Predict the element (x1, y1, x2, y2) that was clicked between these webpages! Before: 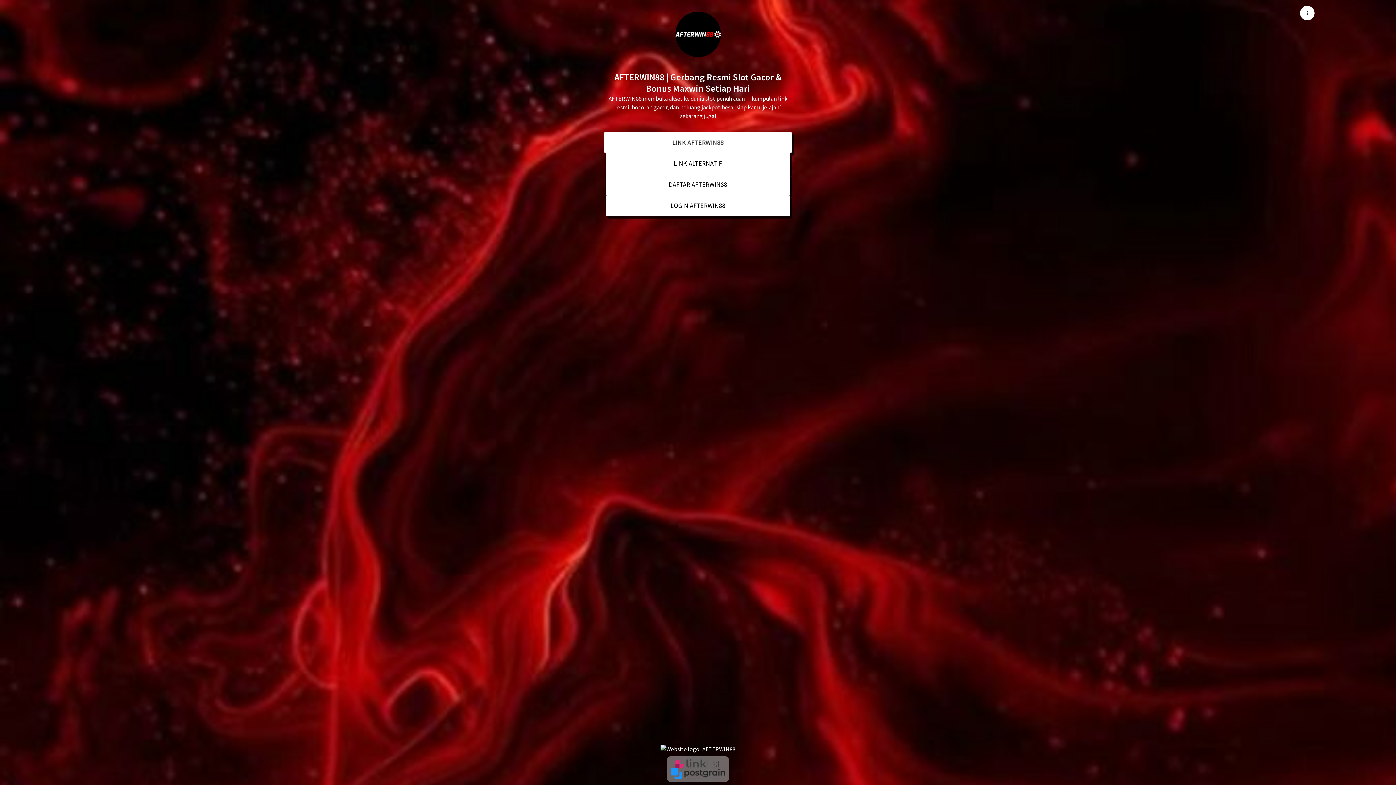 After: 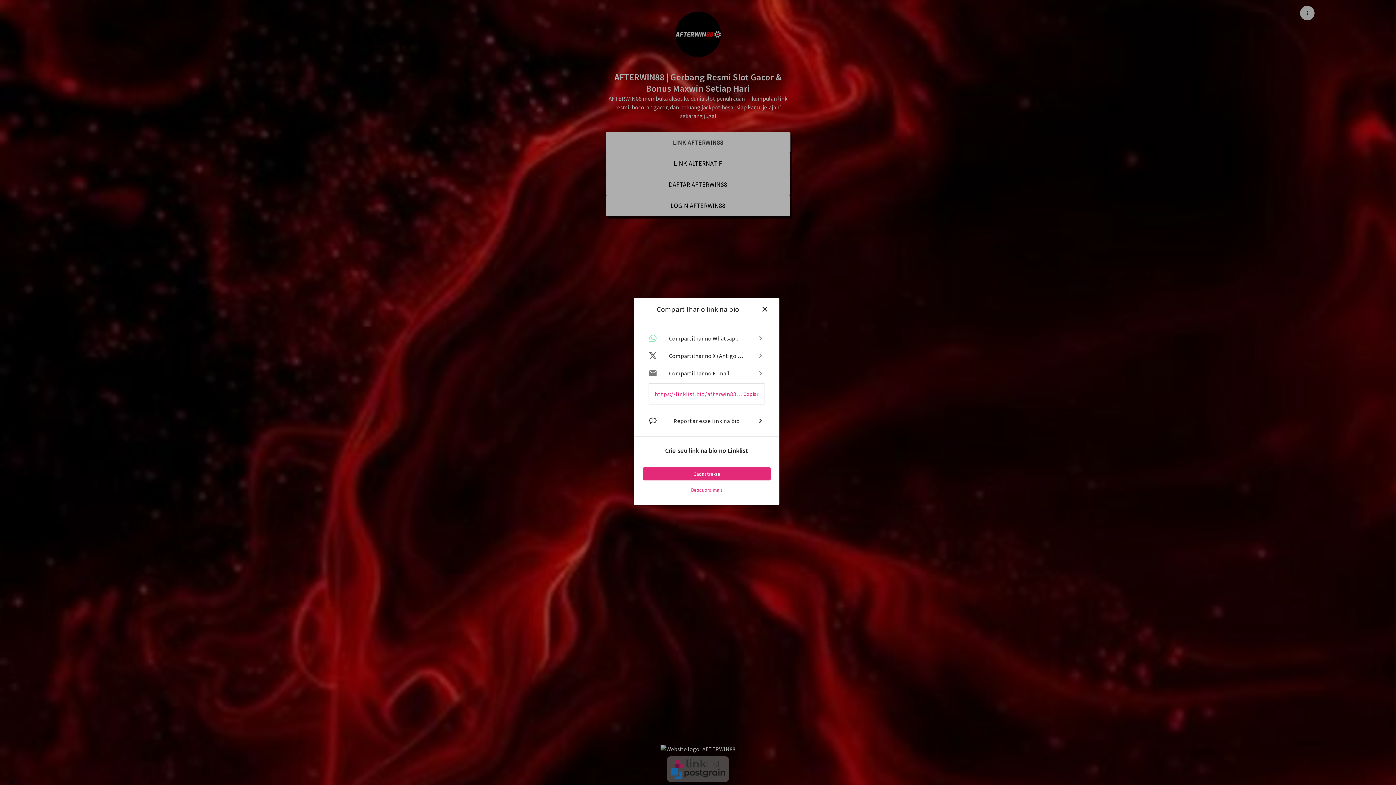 Action: label: Menu bbox: (1300, 5, 1314, 20)